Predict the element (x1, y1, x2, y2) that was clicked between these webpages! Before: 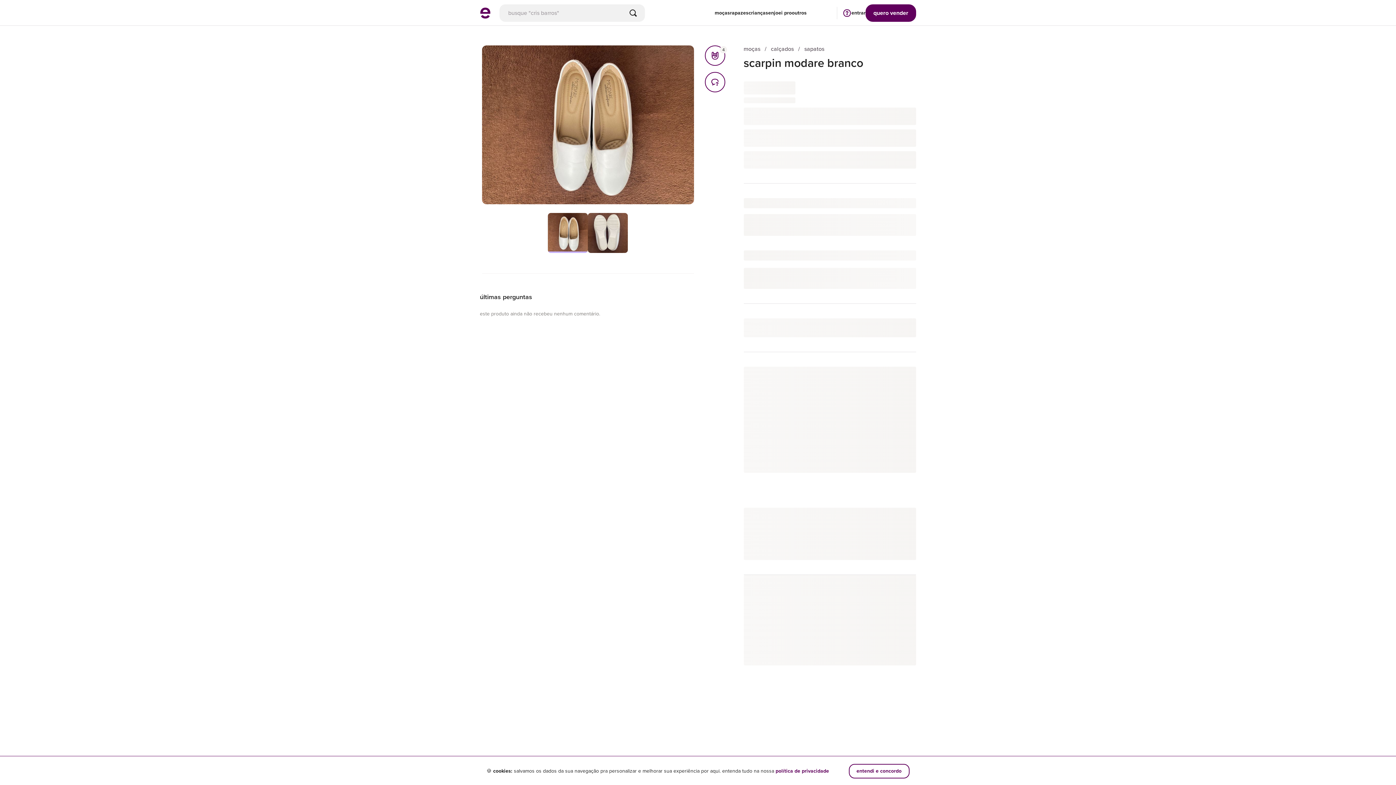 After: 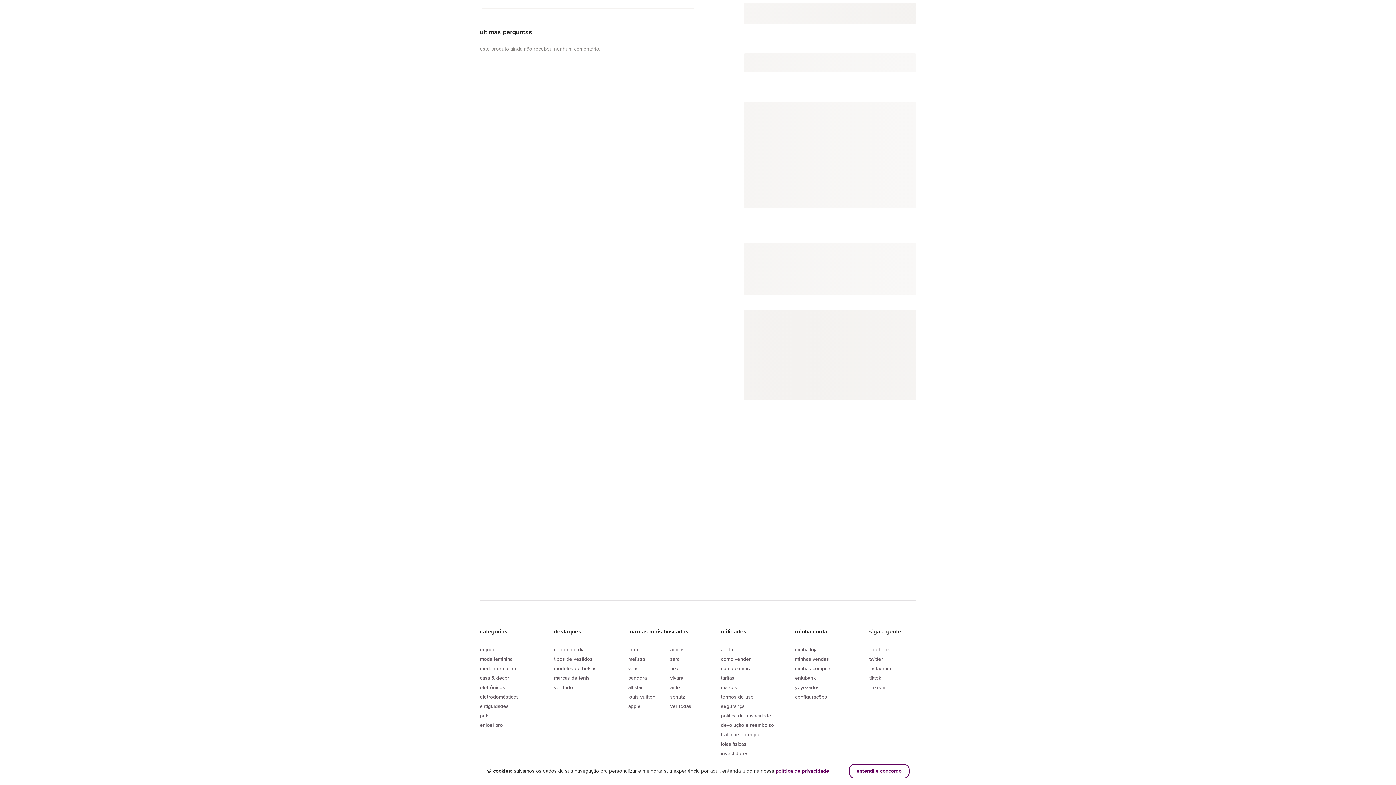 Action: label: comentários bbox: (705, 72, 725, 92)